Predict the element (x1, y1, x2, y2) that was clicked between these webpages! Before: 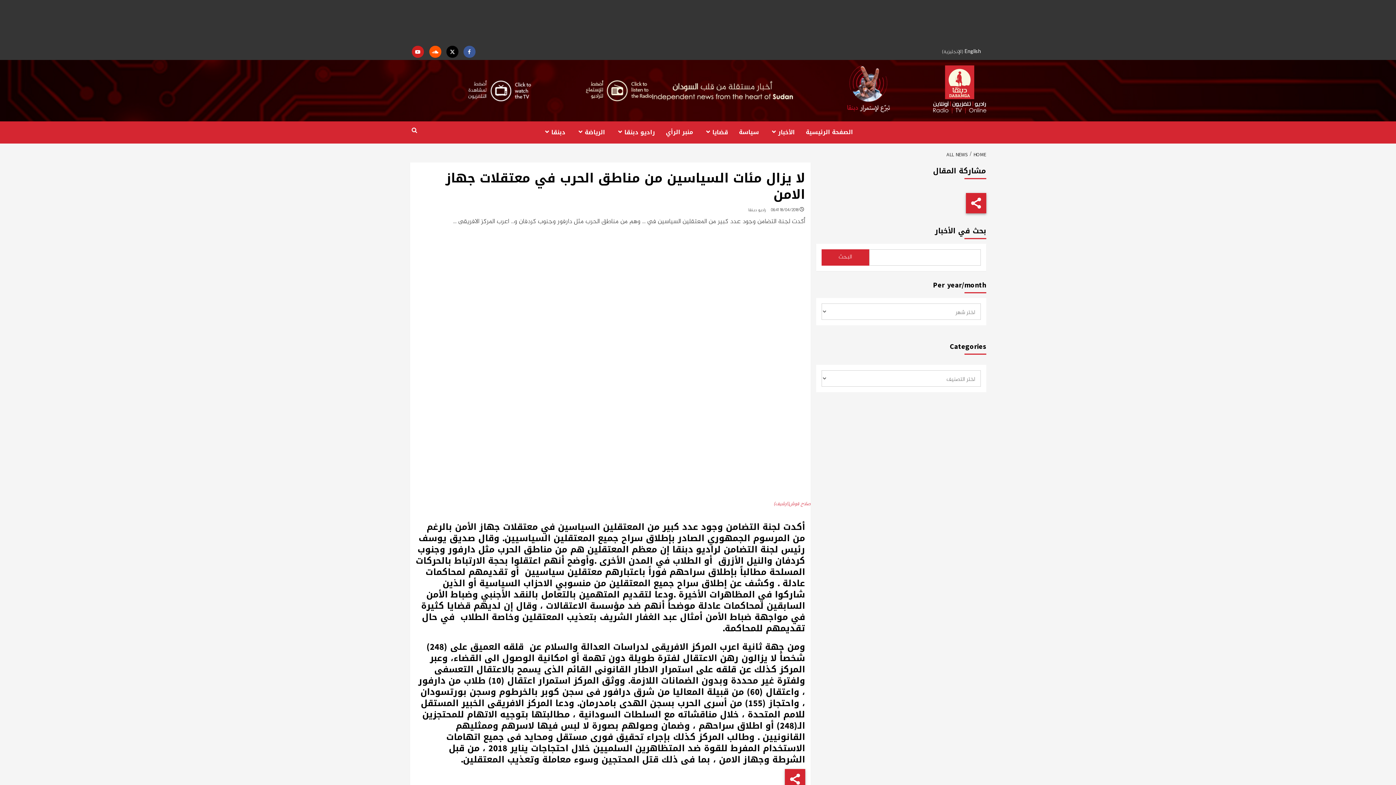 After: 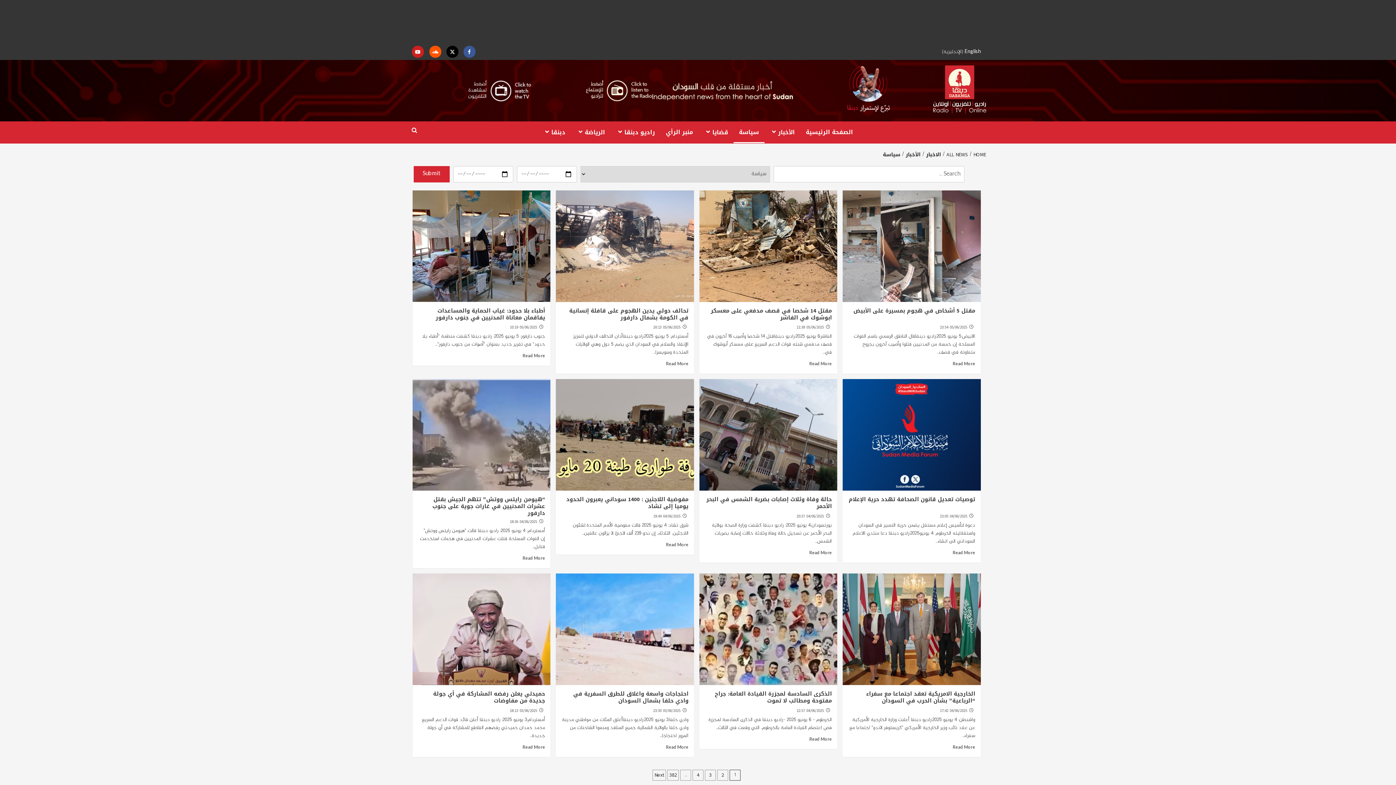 Action: label: سياسة bbox: (733, 121, 764, 143)